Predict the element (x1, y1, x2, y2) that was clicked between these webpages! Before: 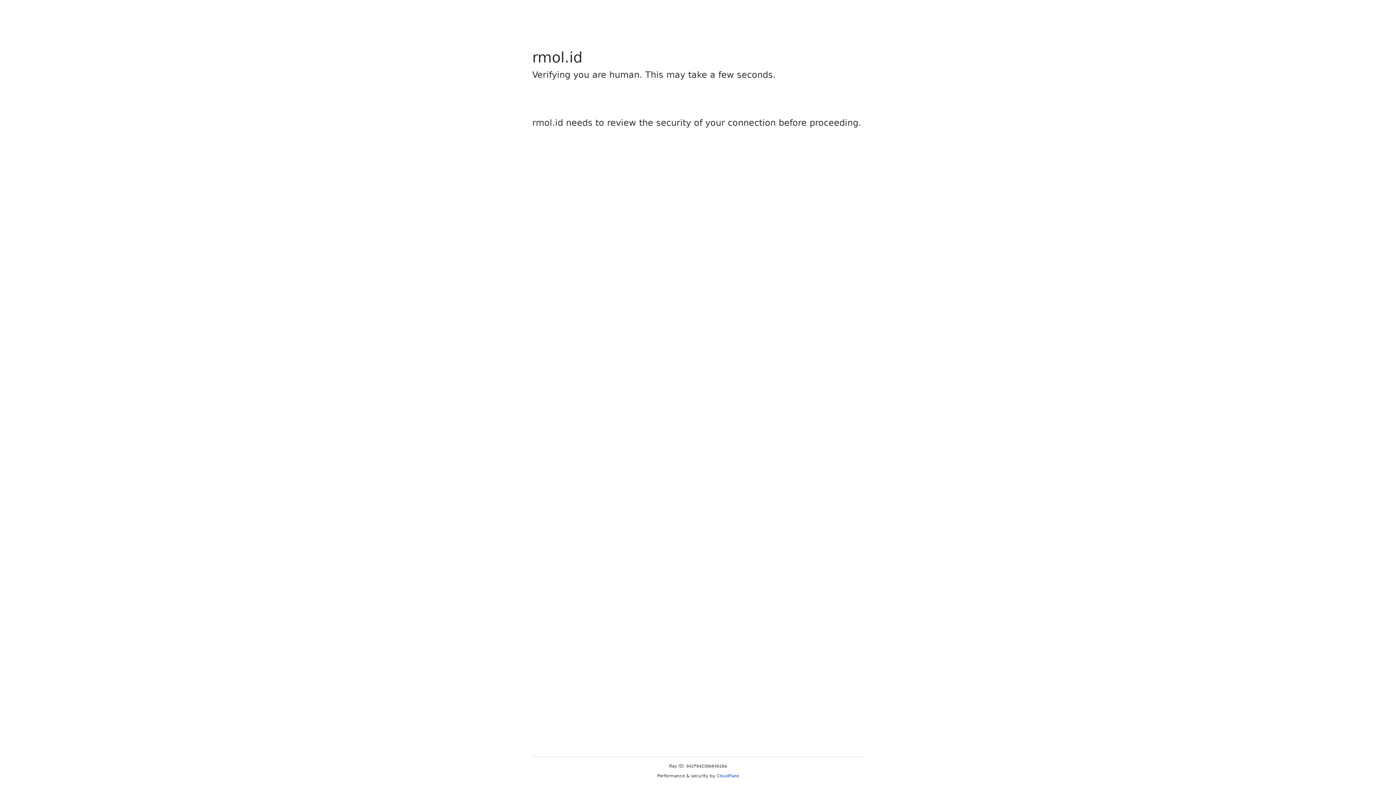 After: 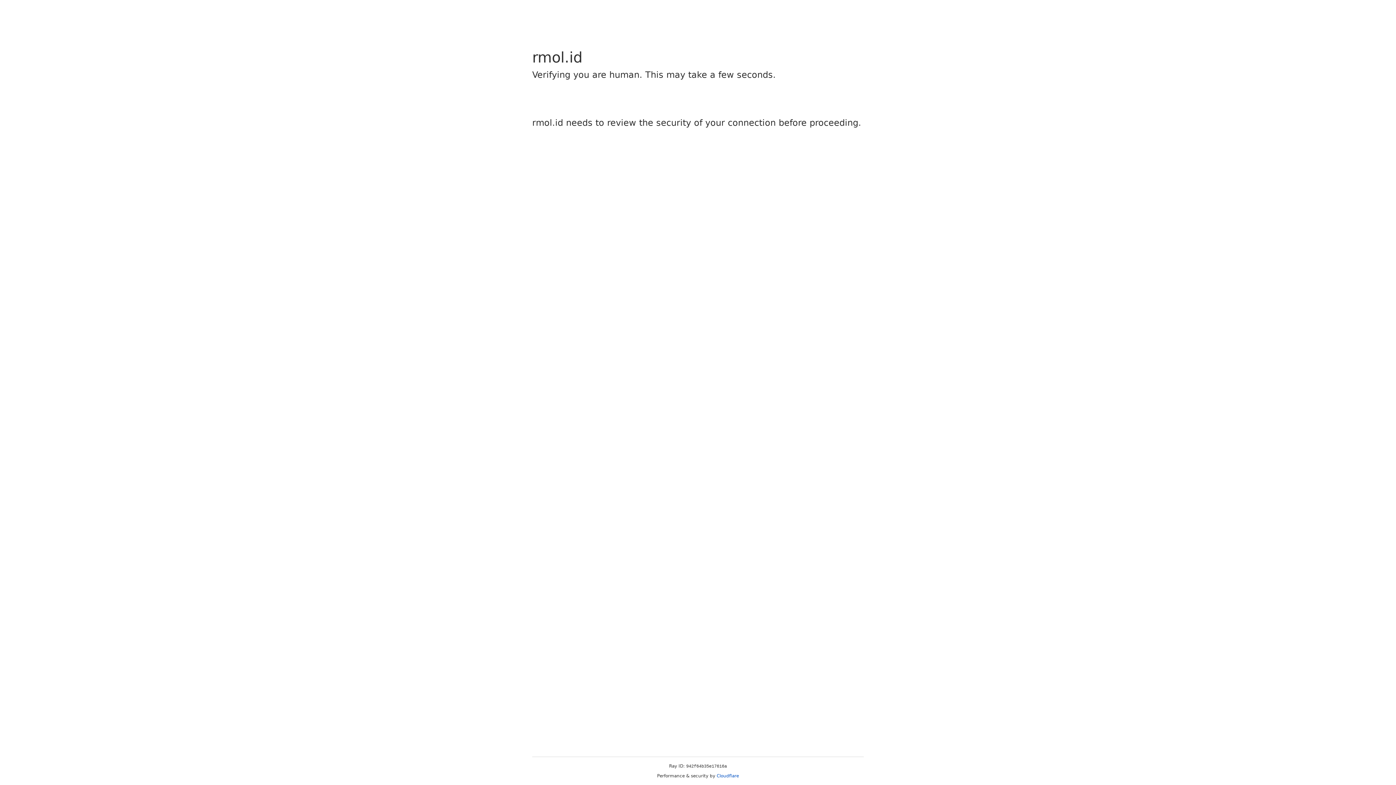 Action: bbox: (716, 773, 739, 778) label: Cloudflare